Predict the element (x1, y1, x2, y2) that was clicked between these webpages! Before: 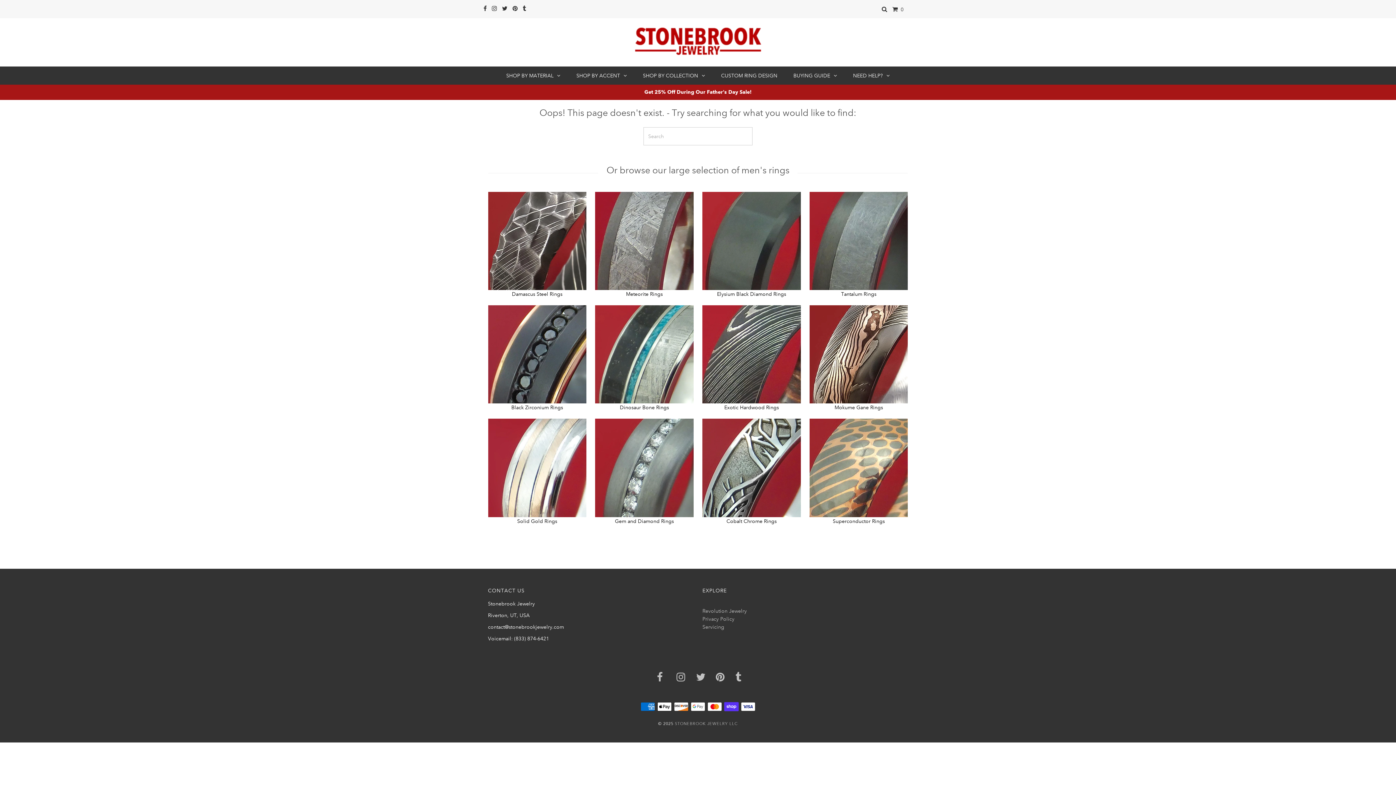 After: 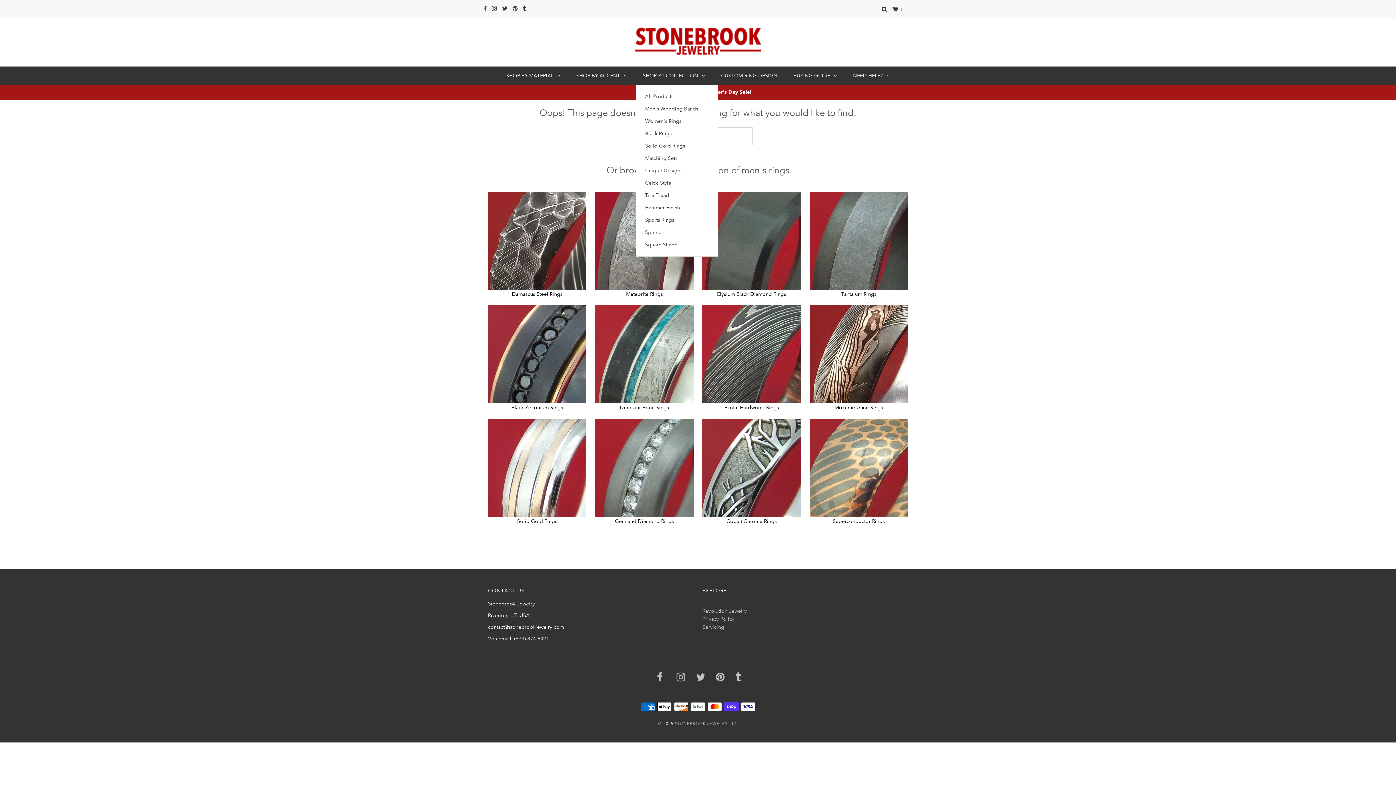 Action: label: SHOP BY COLLECTION bbox: (635, 66, 712, 84)